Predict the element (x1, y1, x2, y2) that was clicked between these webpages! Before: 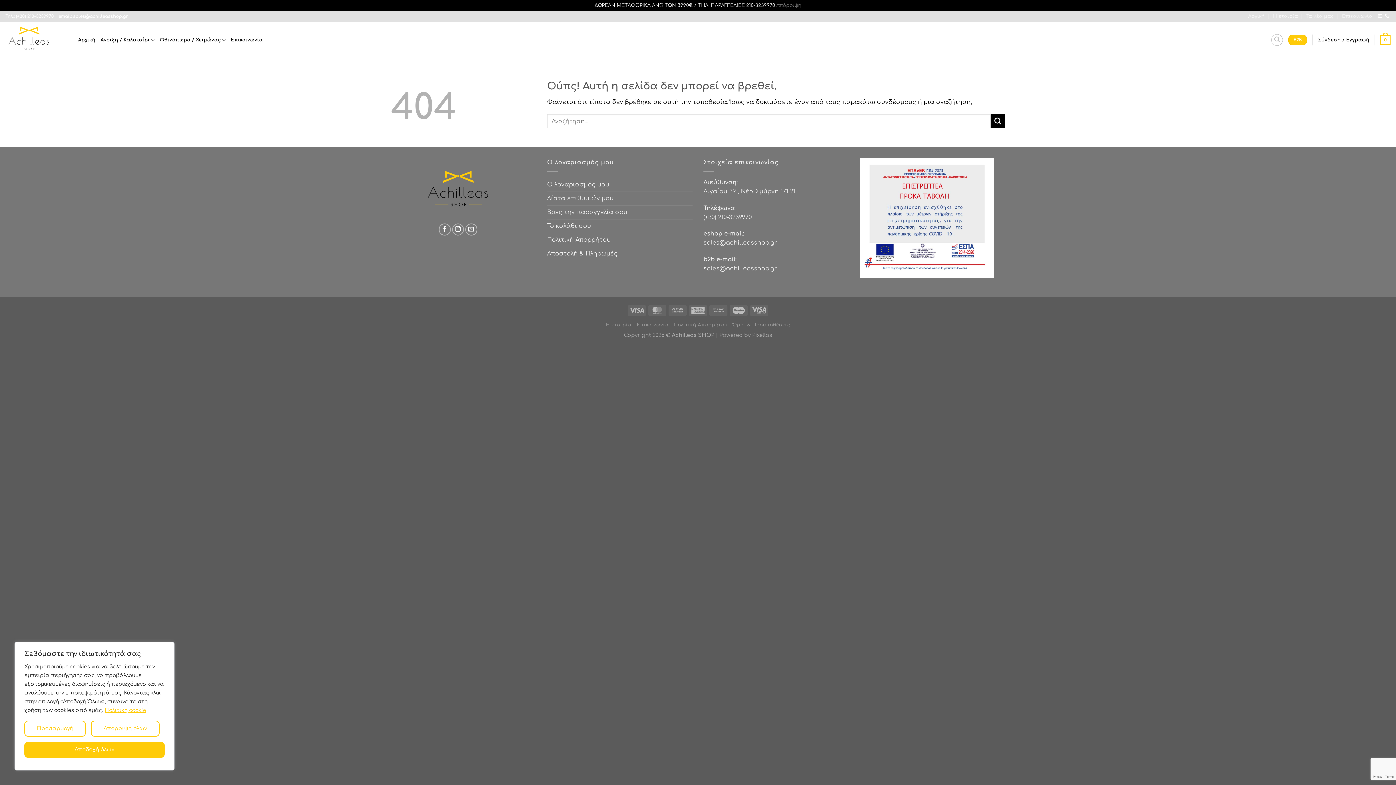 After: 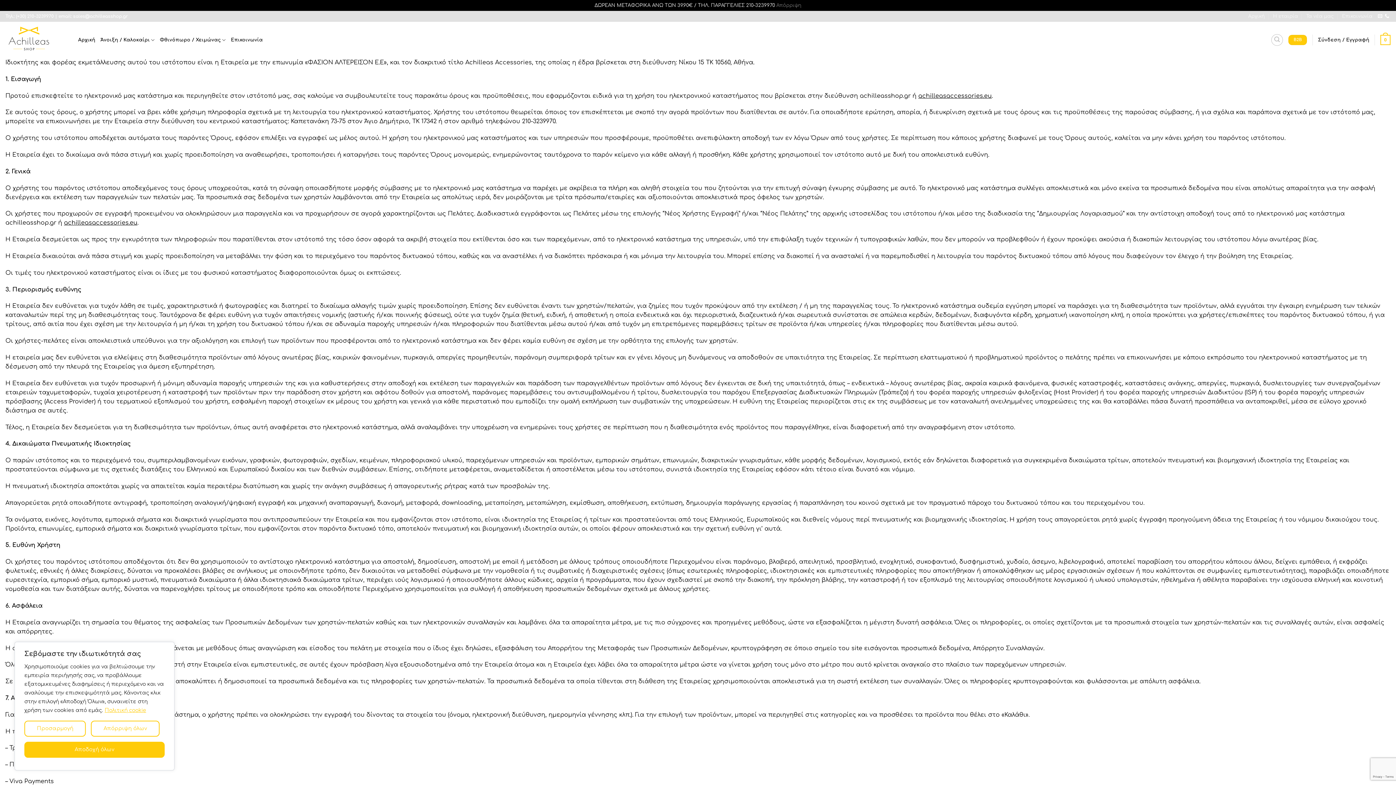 Action: bbox: (732, 311, 790, 316) label: Όροι & Προϋποθέσεις